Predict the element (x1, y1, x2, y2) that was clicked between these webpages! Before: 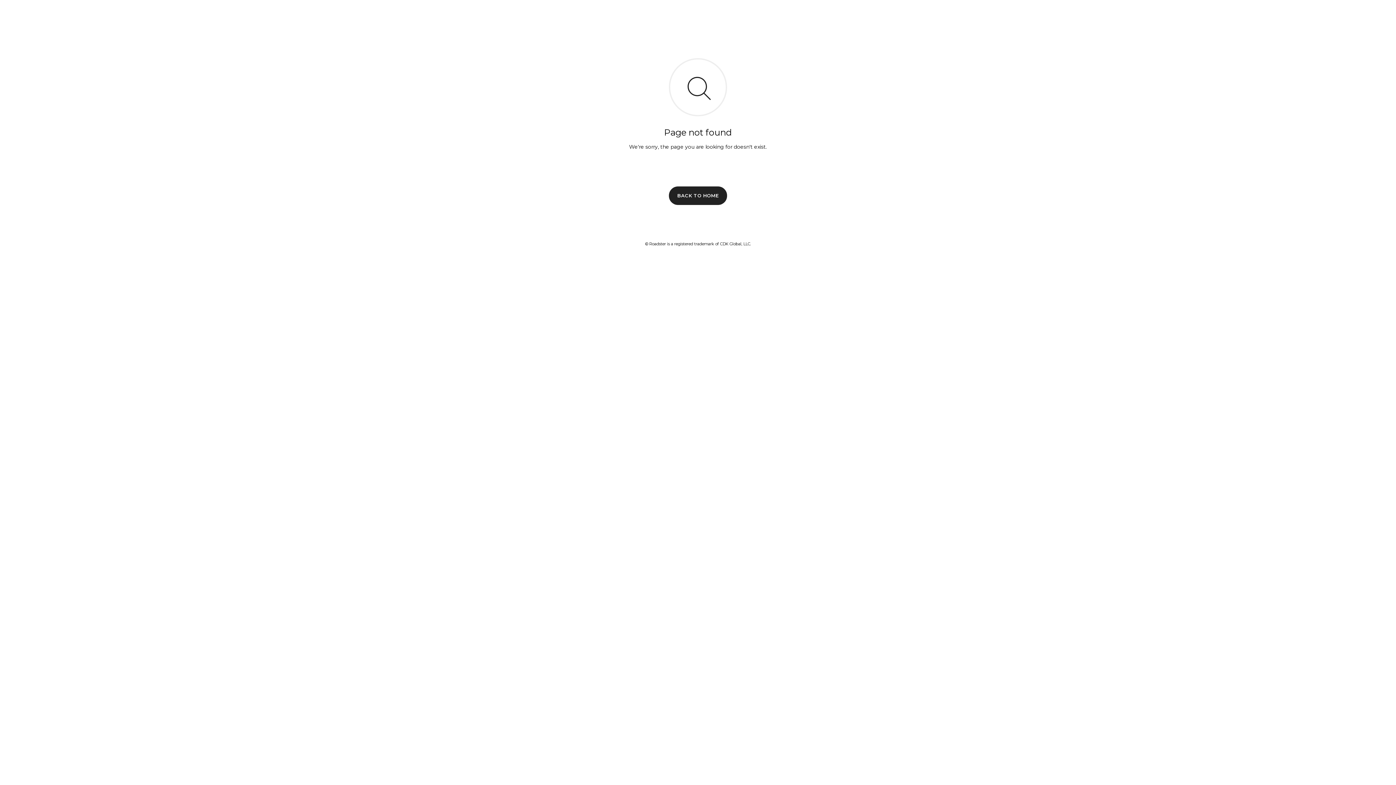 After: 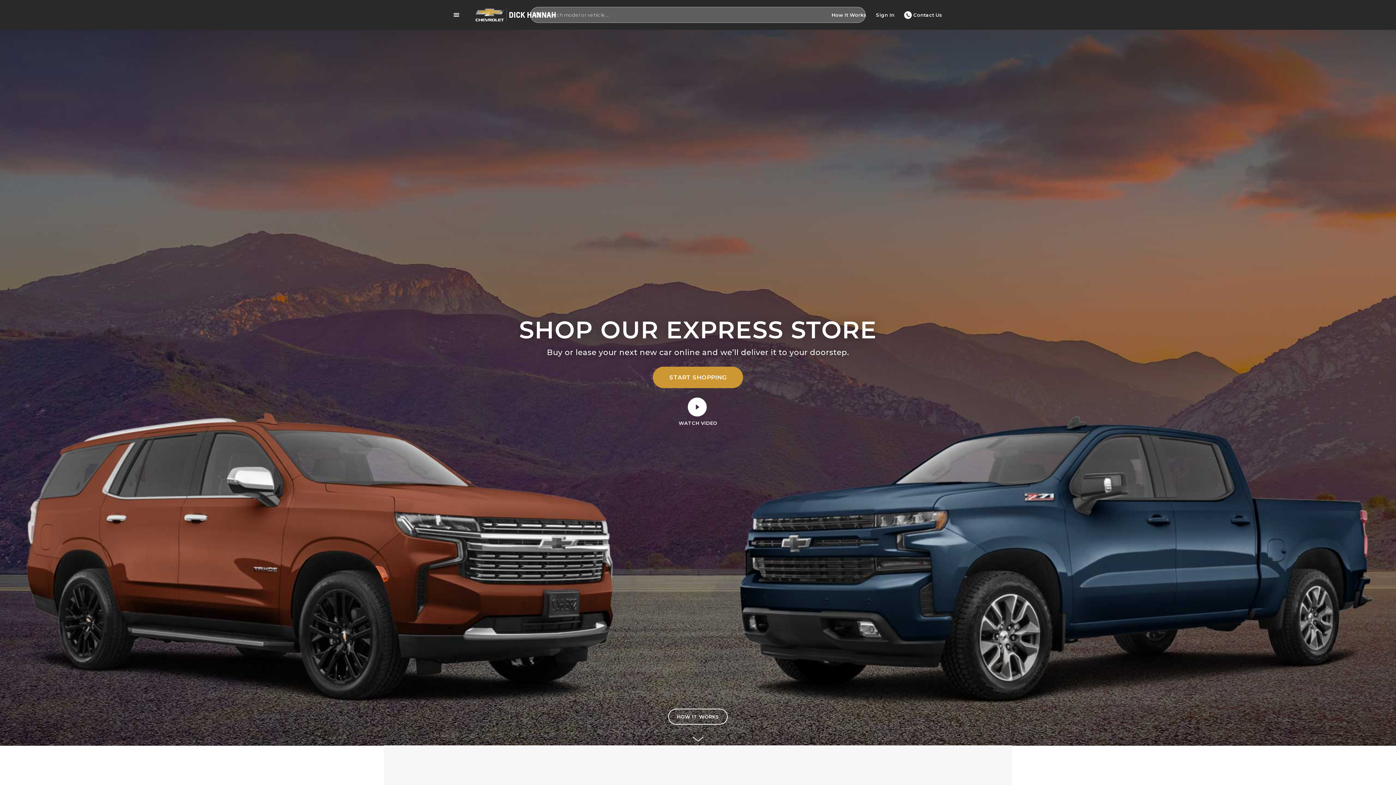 Action: bbox: (669, 186, 727, 204) label: BACK TO HOME